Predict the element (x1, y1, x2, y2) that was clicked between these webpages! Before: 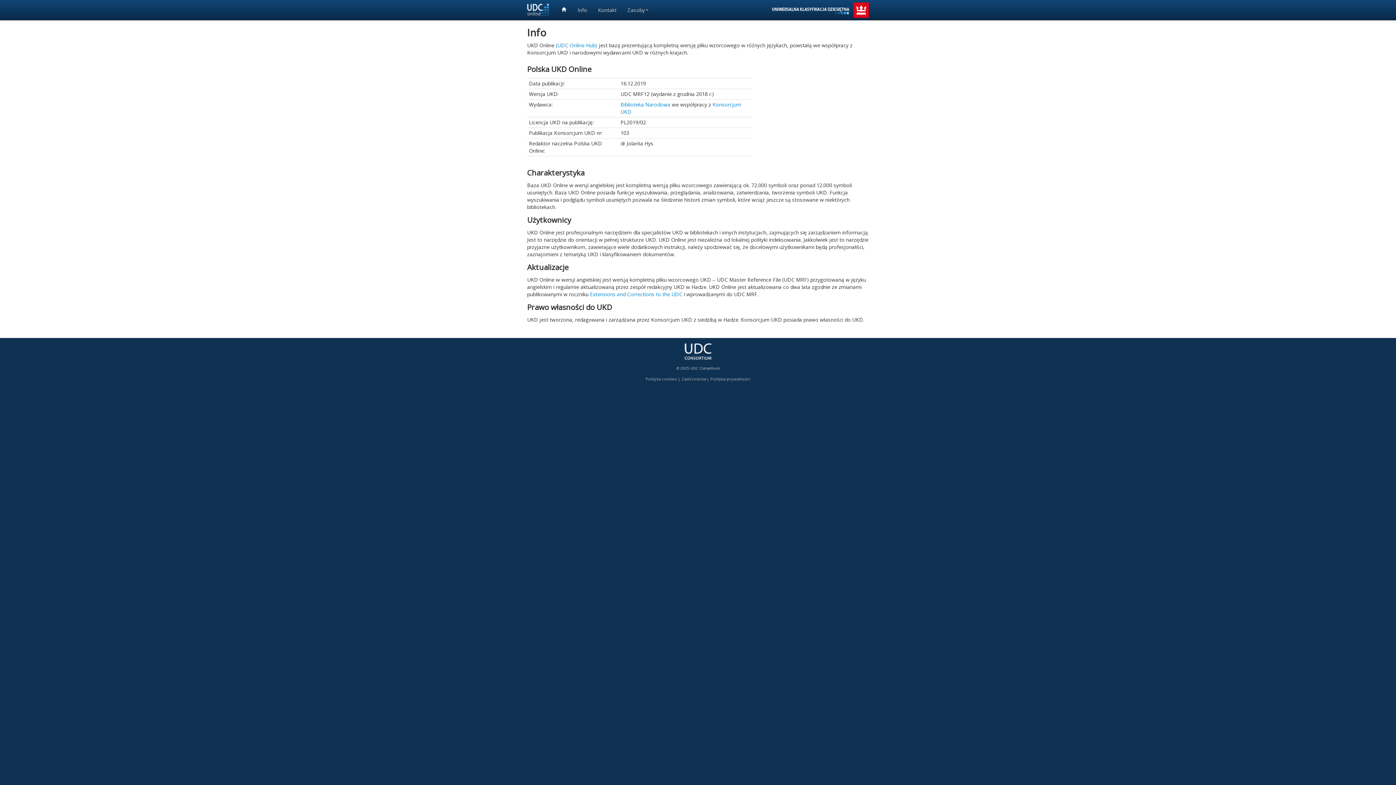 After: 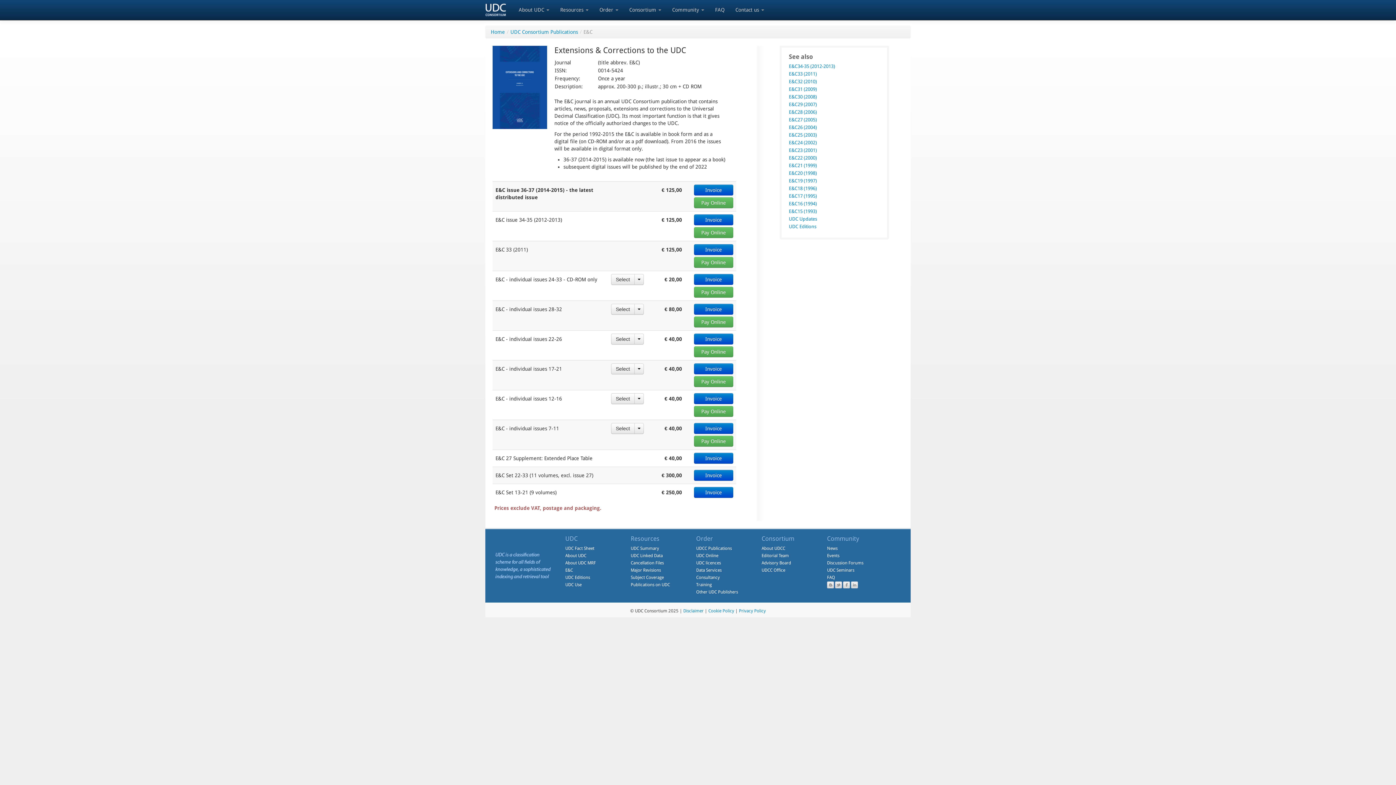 Action: label: Extensions and Corrections to the UDC bbox: (590, 290, 682, 297)